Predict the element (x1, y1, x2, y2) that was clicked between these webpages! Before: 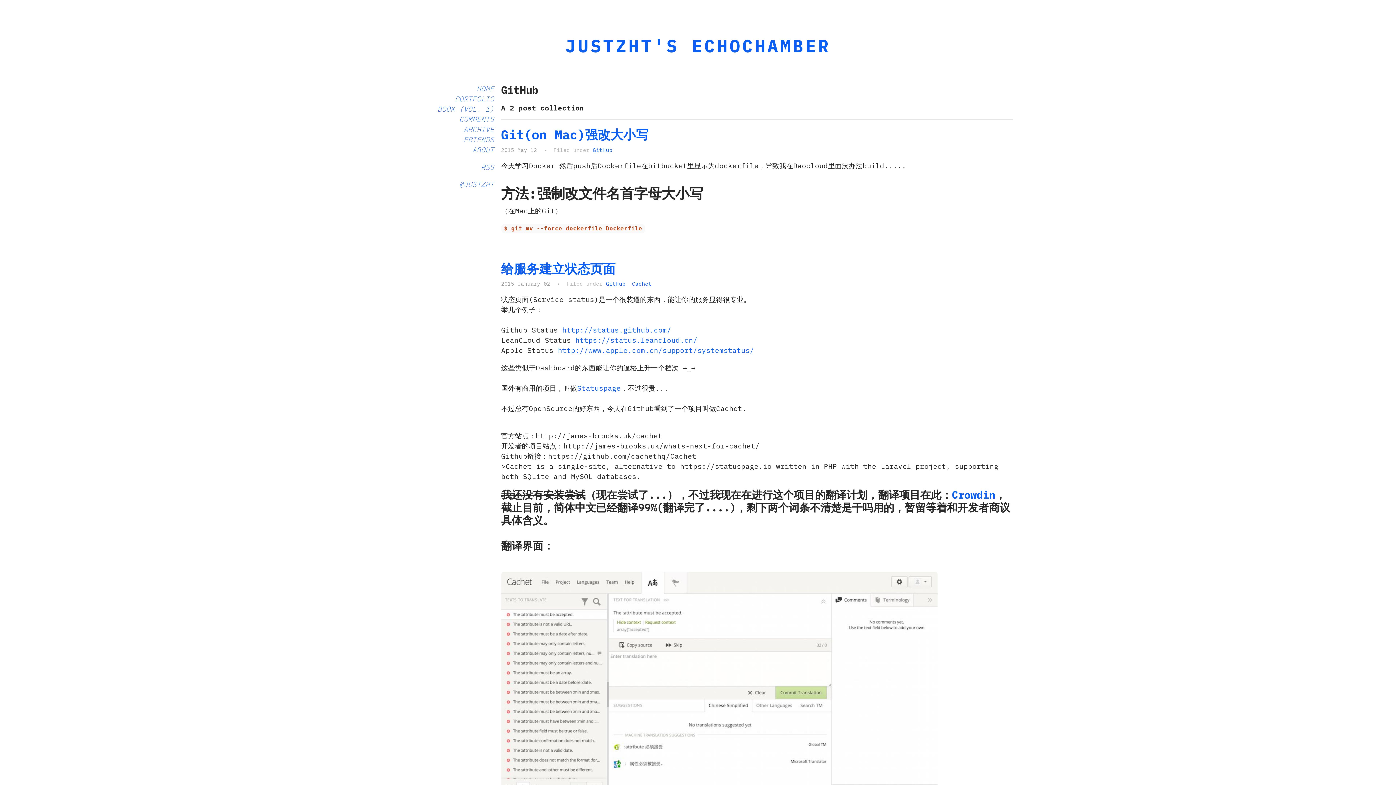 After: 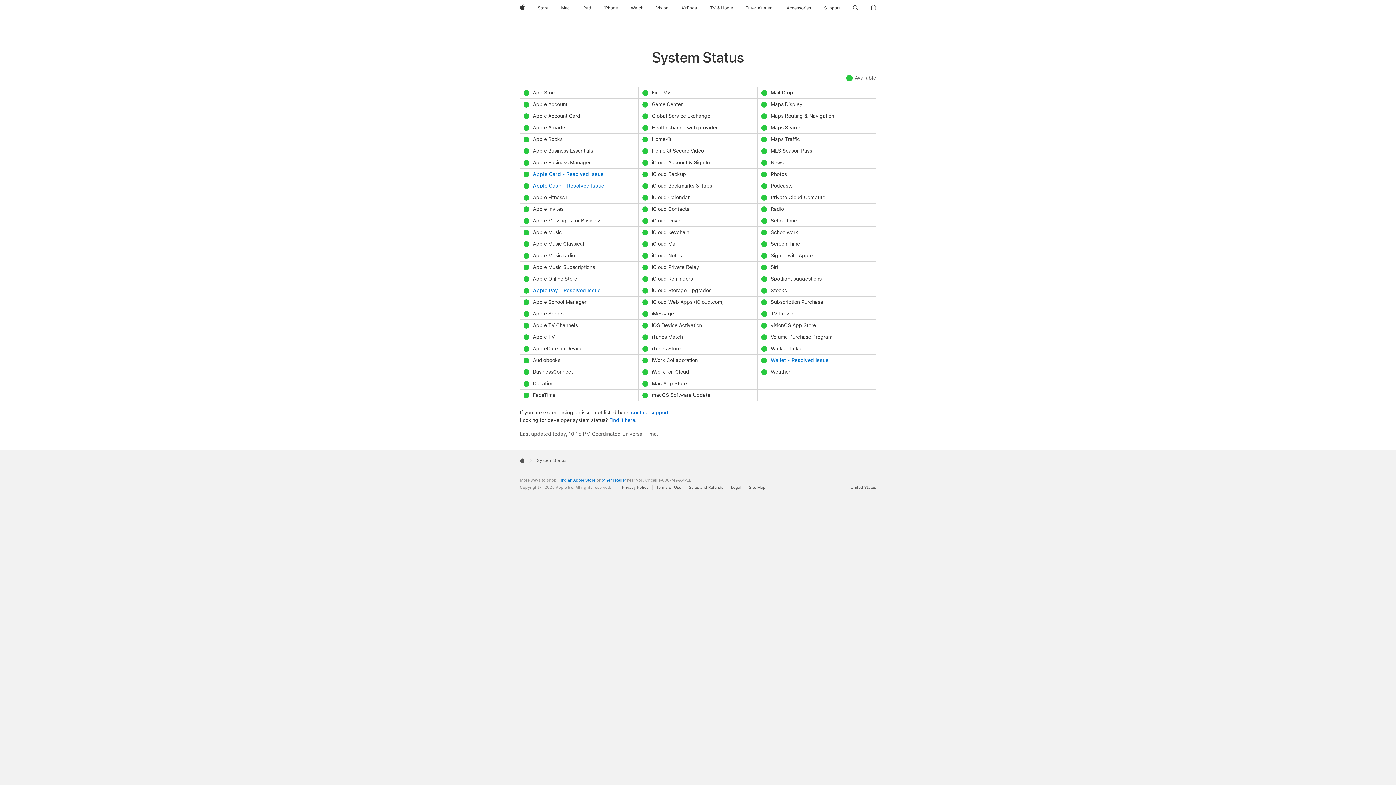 Action: label: http://www.apple.com.cn/support/systemstatus/ bbox: (558, 345, 754, 355)